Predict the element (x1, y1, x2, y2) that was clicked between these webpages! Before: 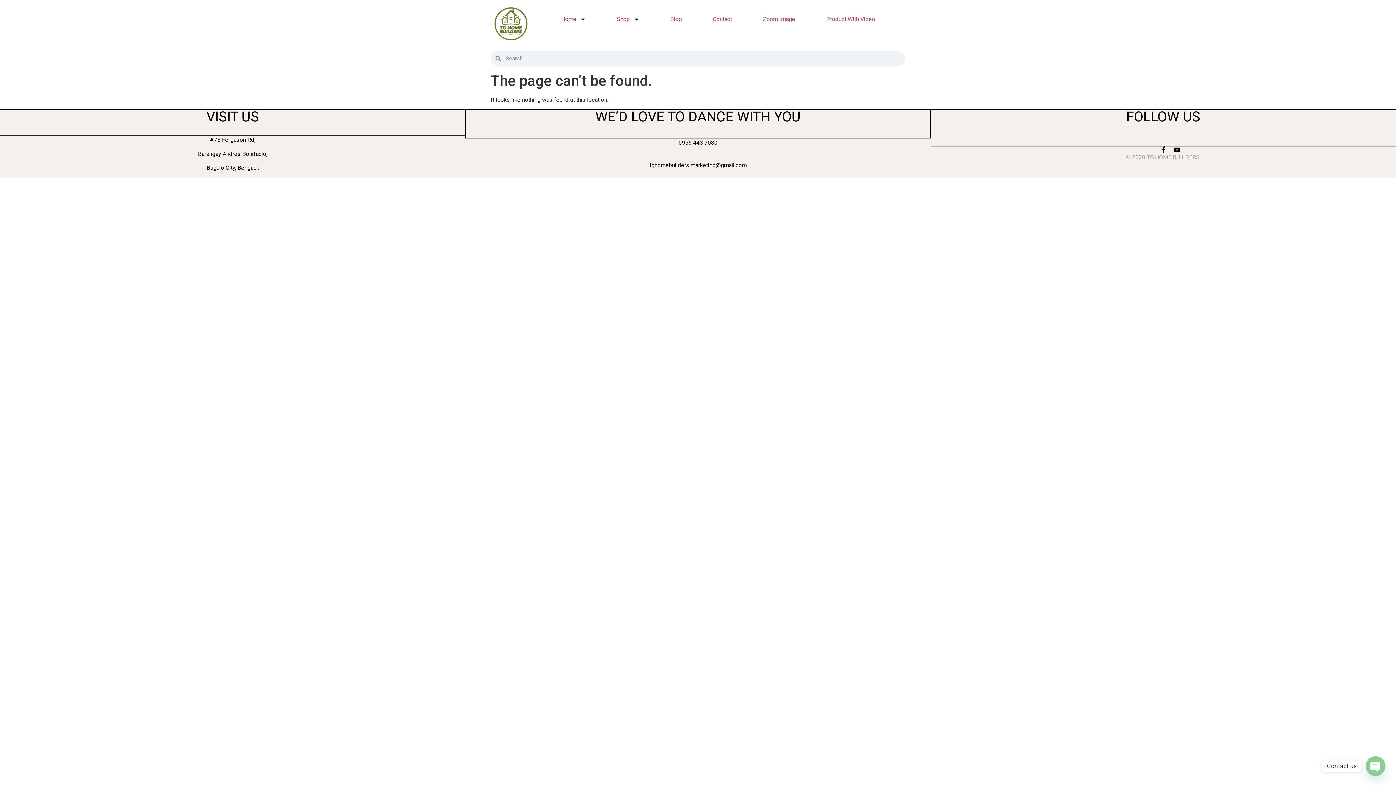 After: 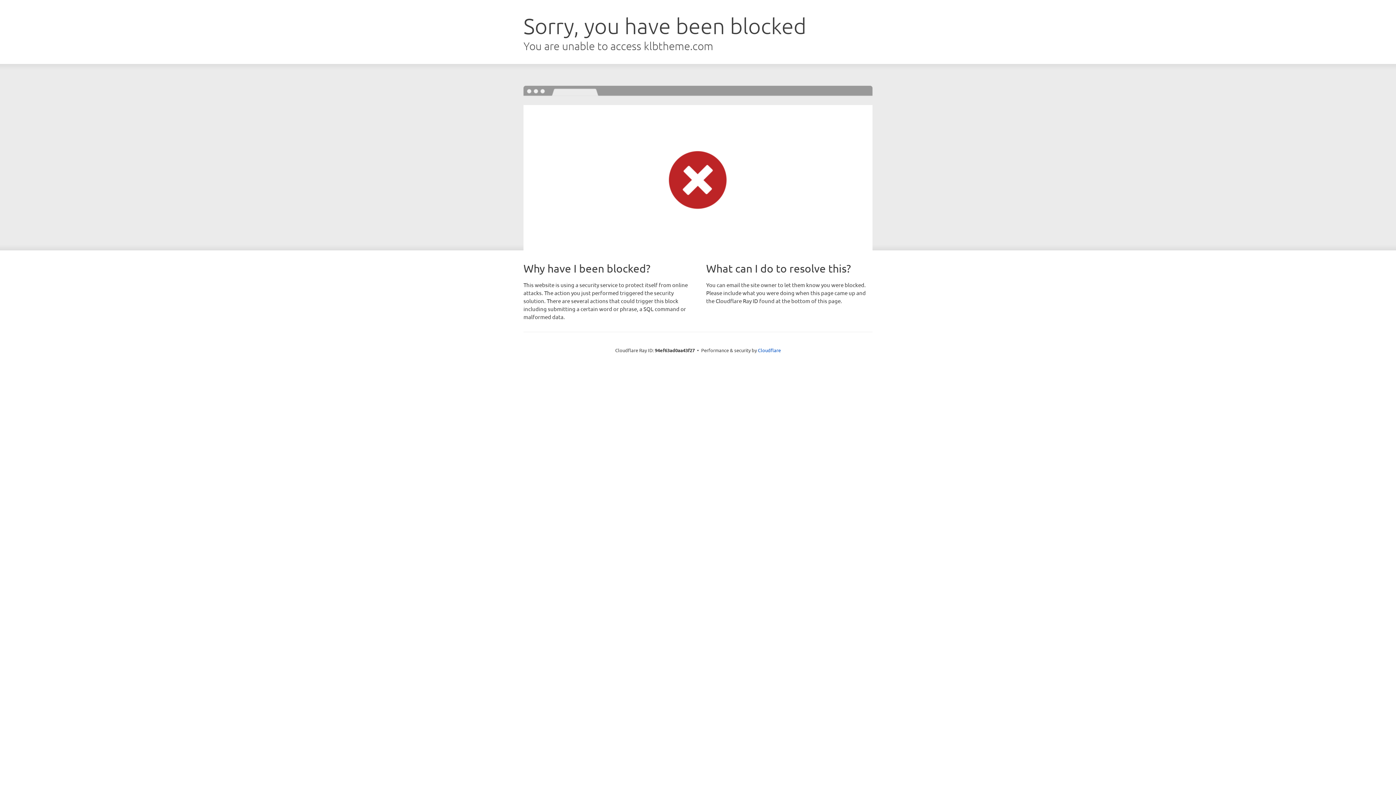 Action: label: Zoom Image bbox: (755, 10, 802, 27)